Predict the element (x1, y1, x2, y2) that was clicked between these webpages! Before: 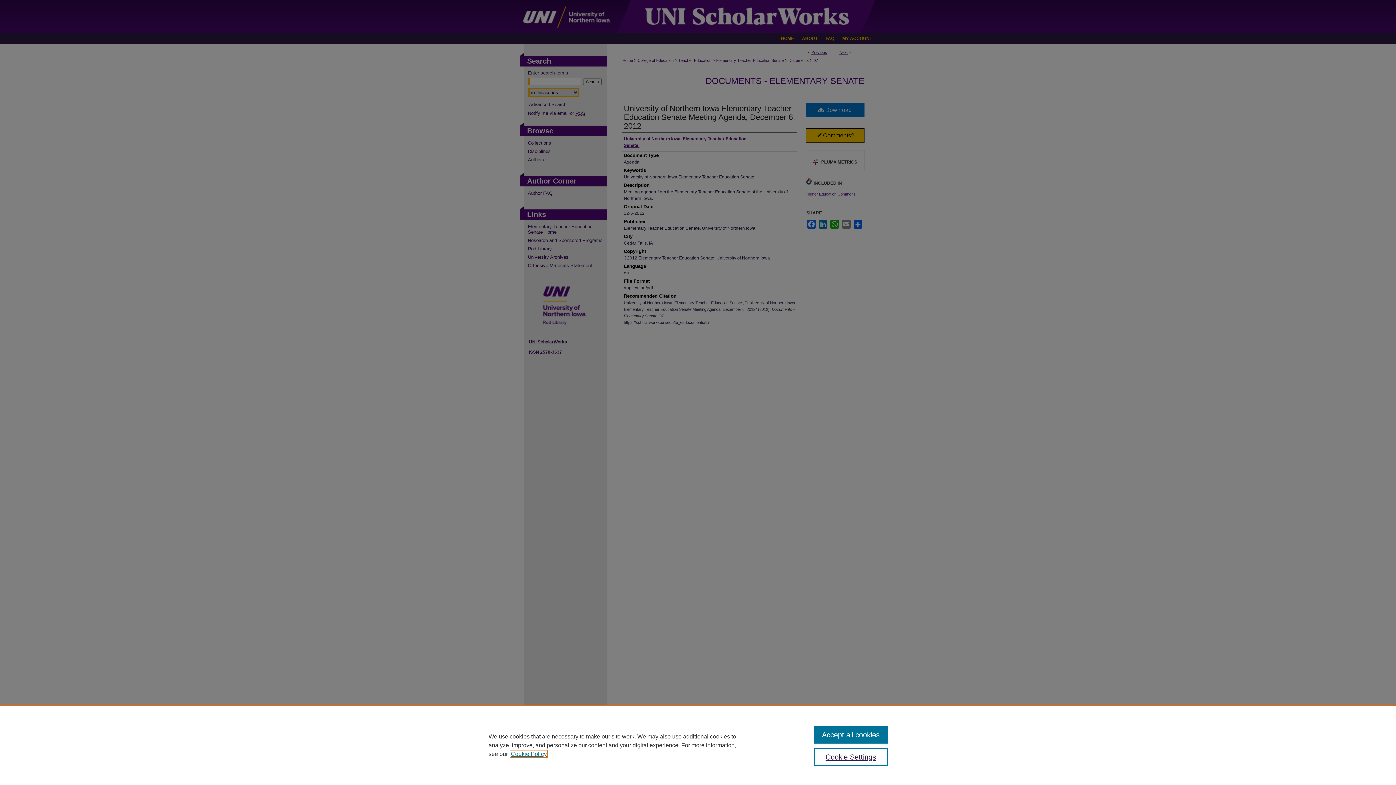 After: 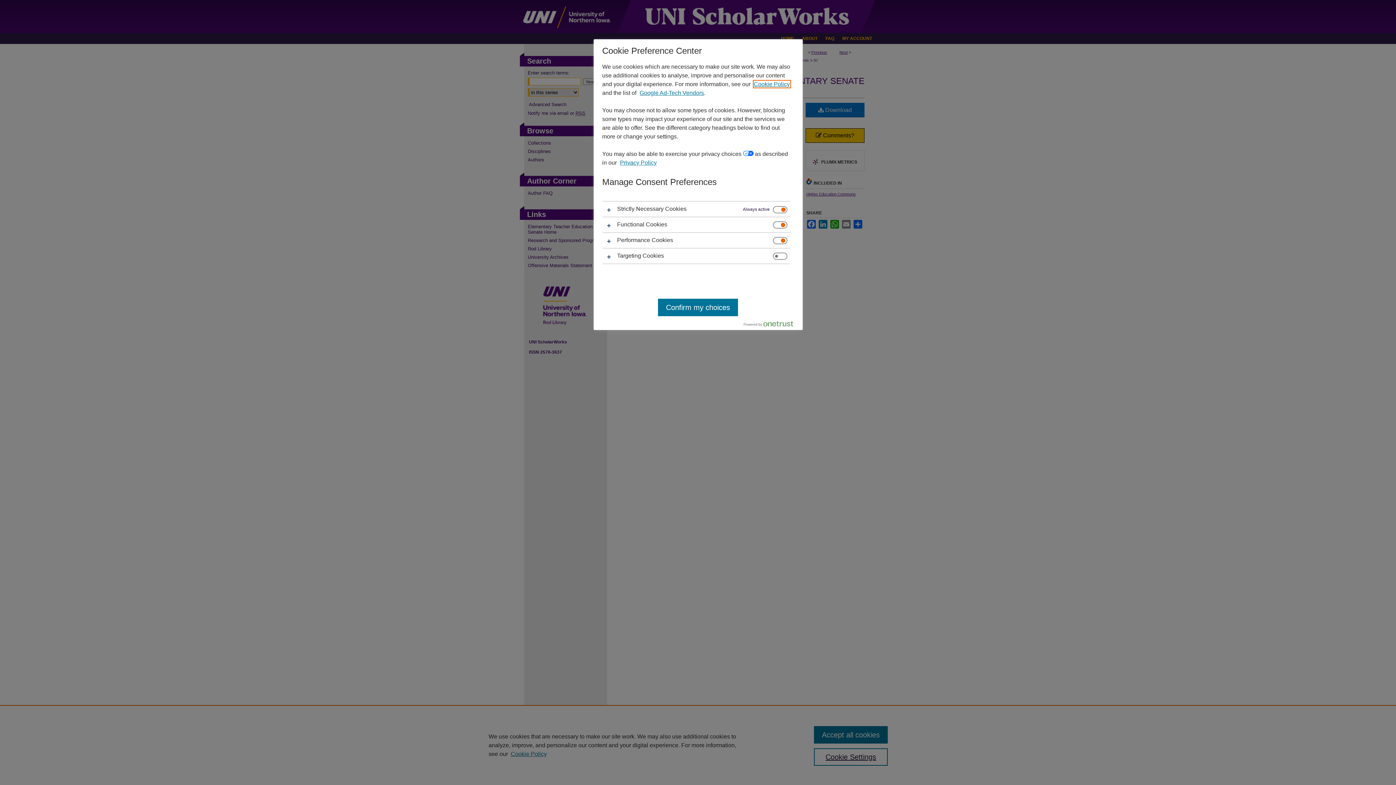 Action: label: Cookie Settings bbox: (814, 748, 887, 766)